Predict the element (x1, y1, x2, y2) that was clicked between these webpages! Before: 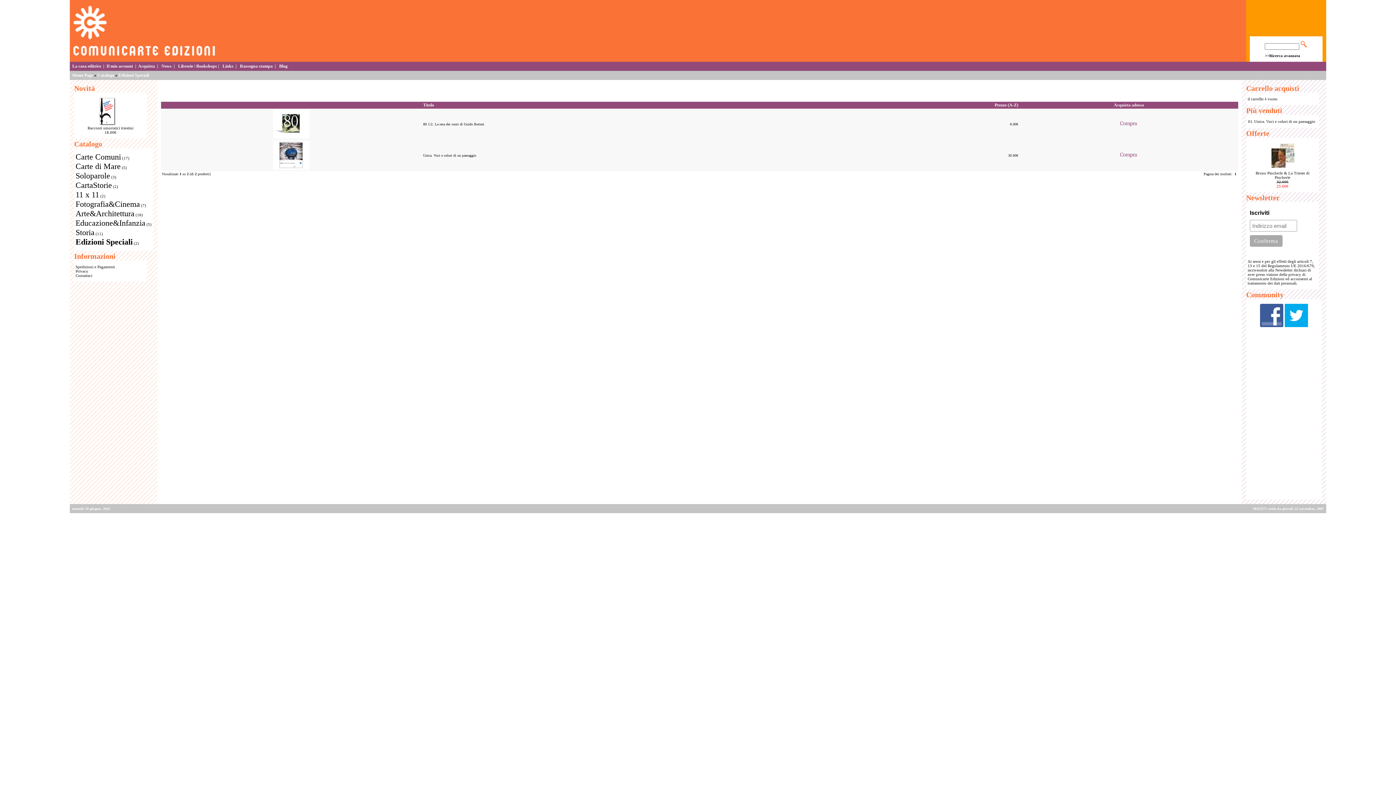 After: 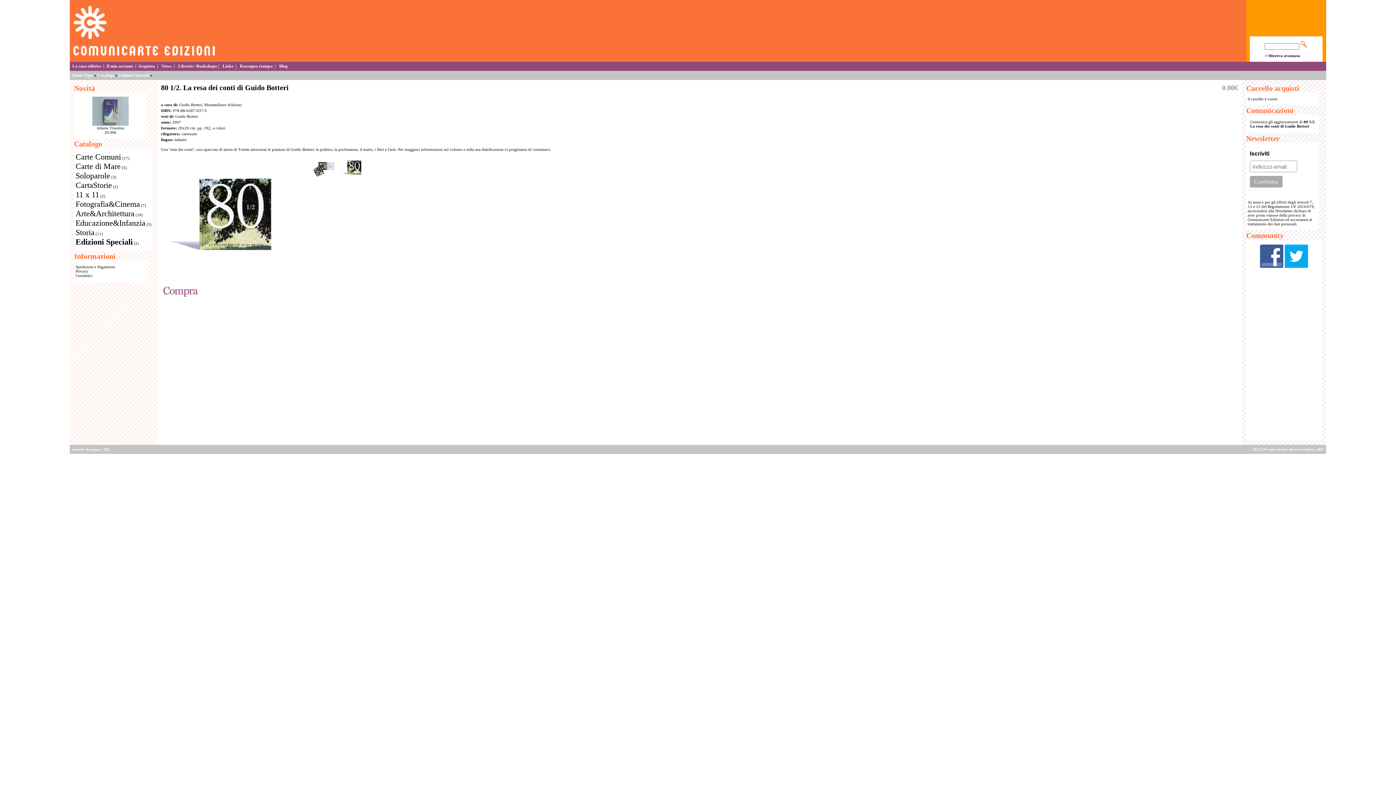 Action: label: 80 1/2. La resa dei conti di Guido Botteri bbox: (423, 122, 484, 126)